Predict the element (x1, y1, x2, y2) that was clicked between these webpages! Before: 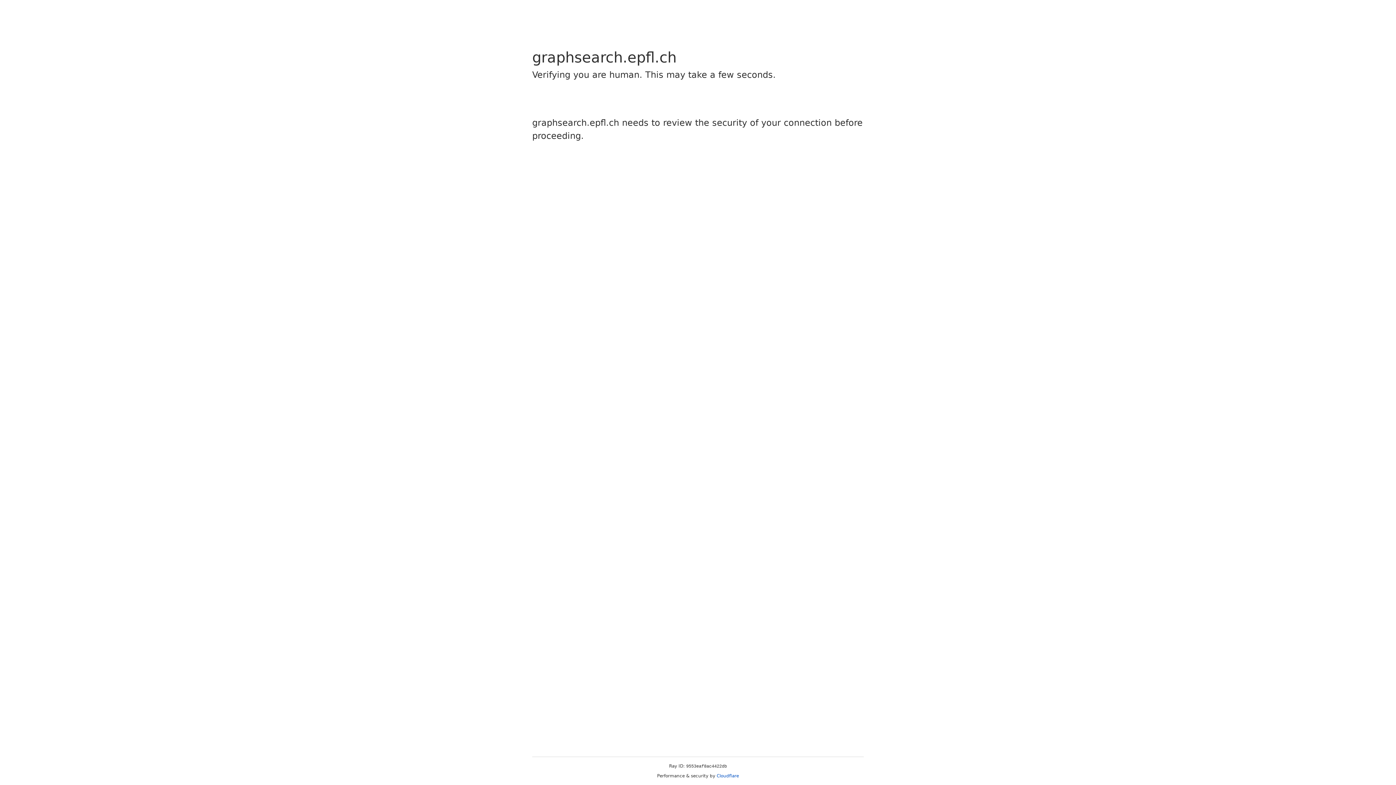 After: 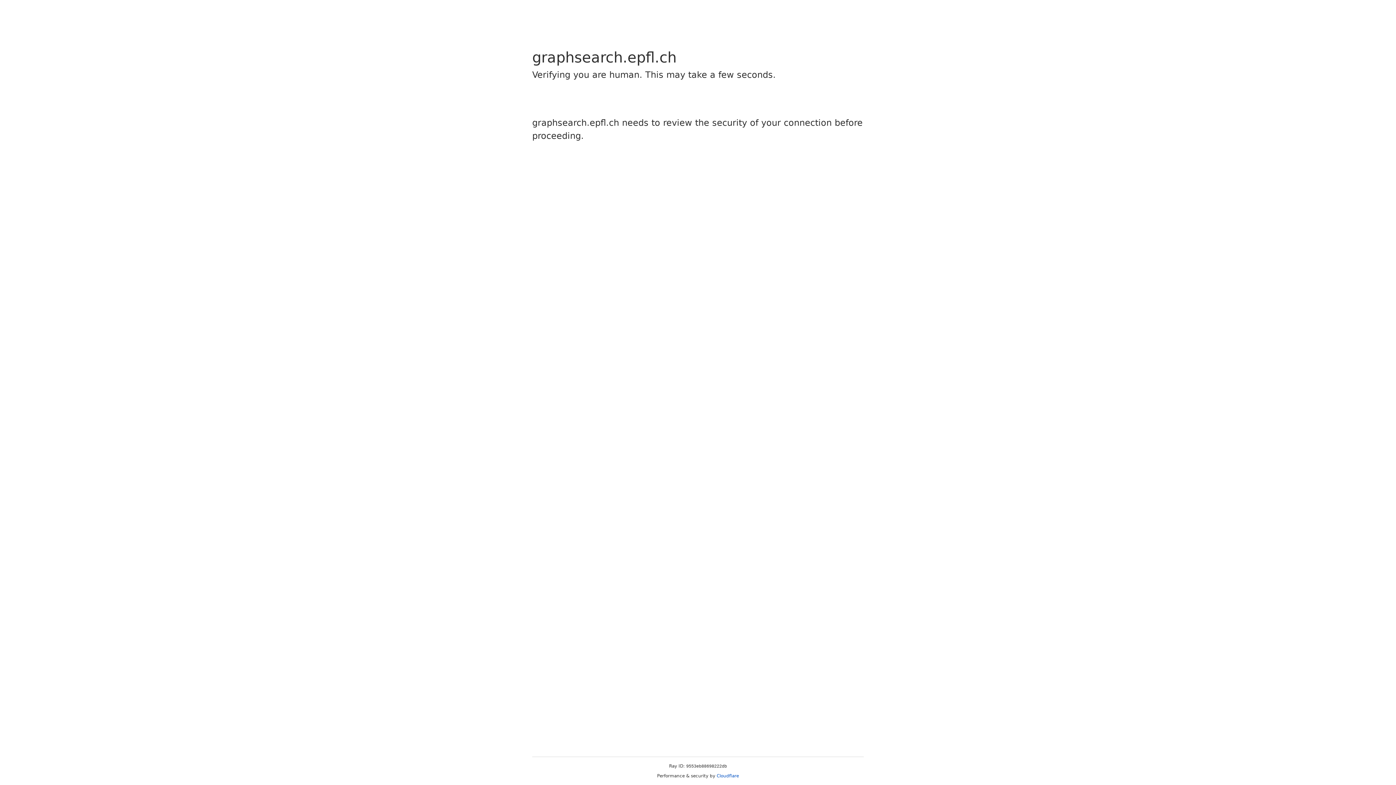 Action: label: Cloudflare bbox: (716, 773, 739, 778)